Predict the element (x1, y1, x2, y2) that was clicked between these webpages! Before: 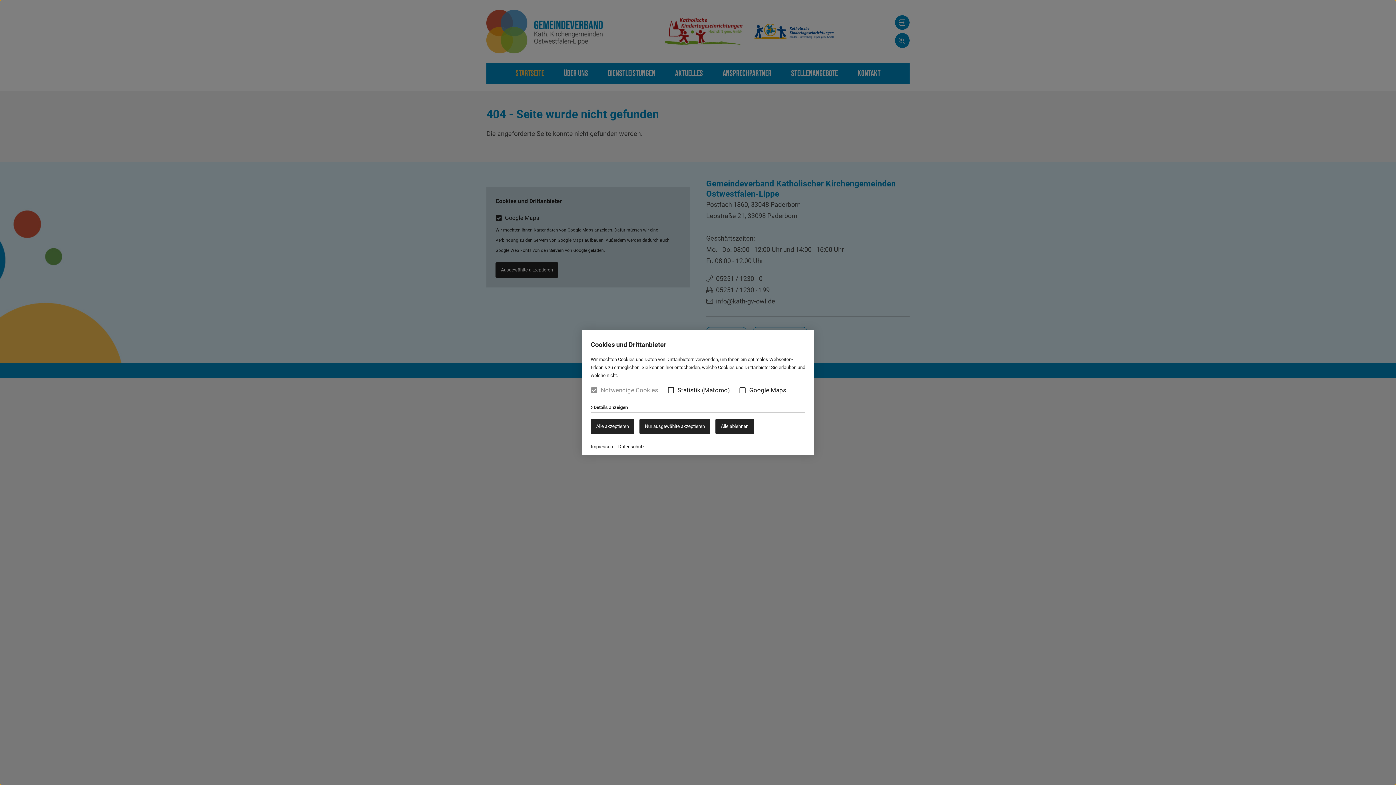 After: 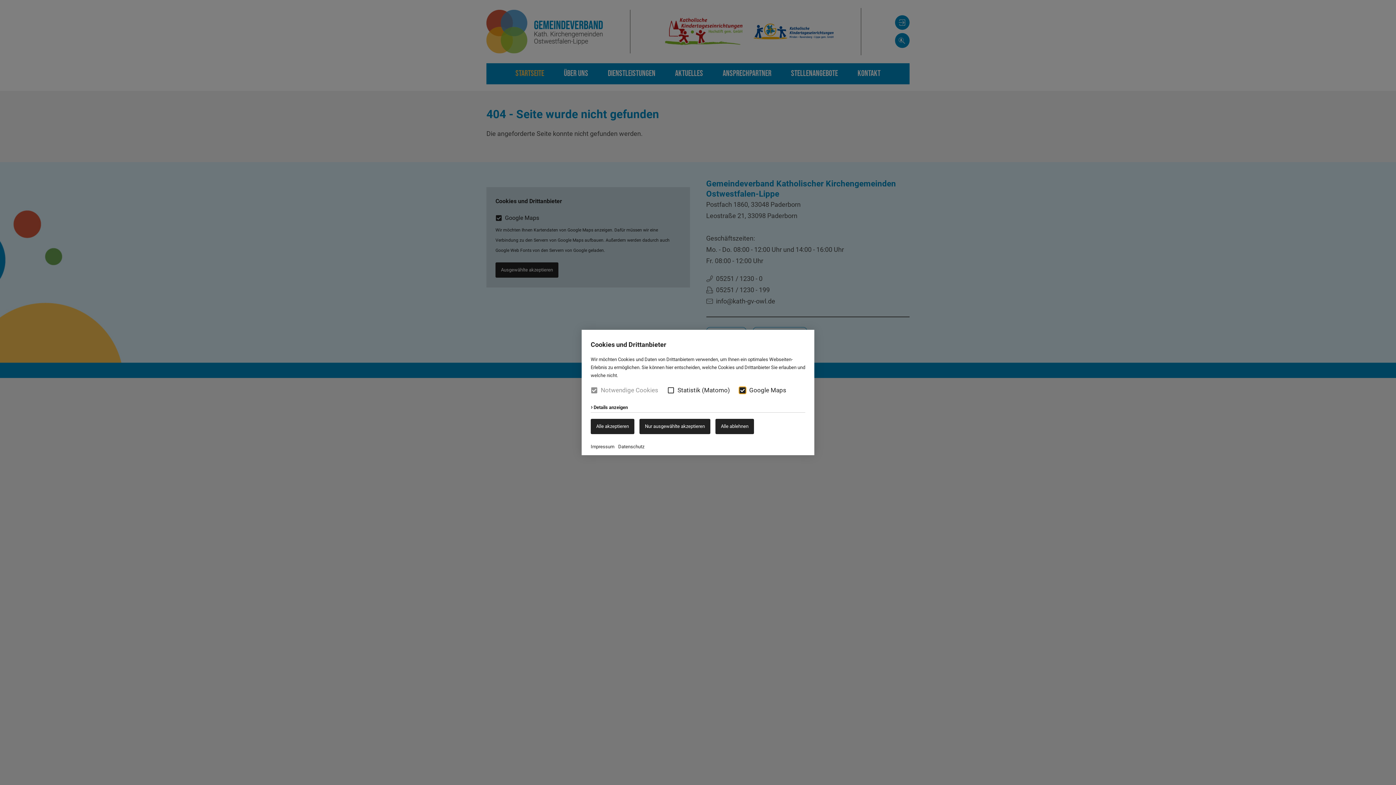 Action: bbox: (739, 387, 746, 394) label: Google Maps